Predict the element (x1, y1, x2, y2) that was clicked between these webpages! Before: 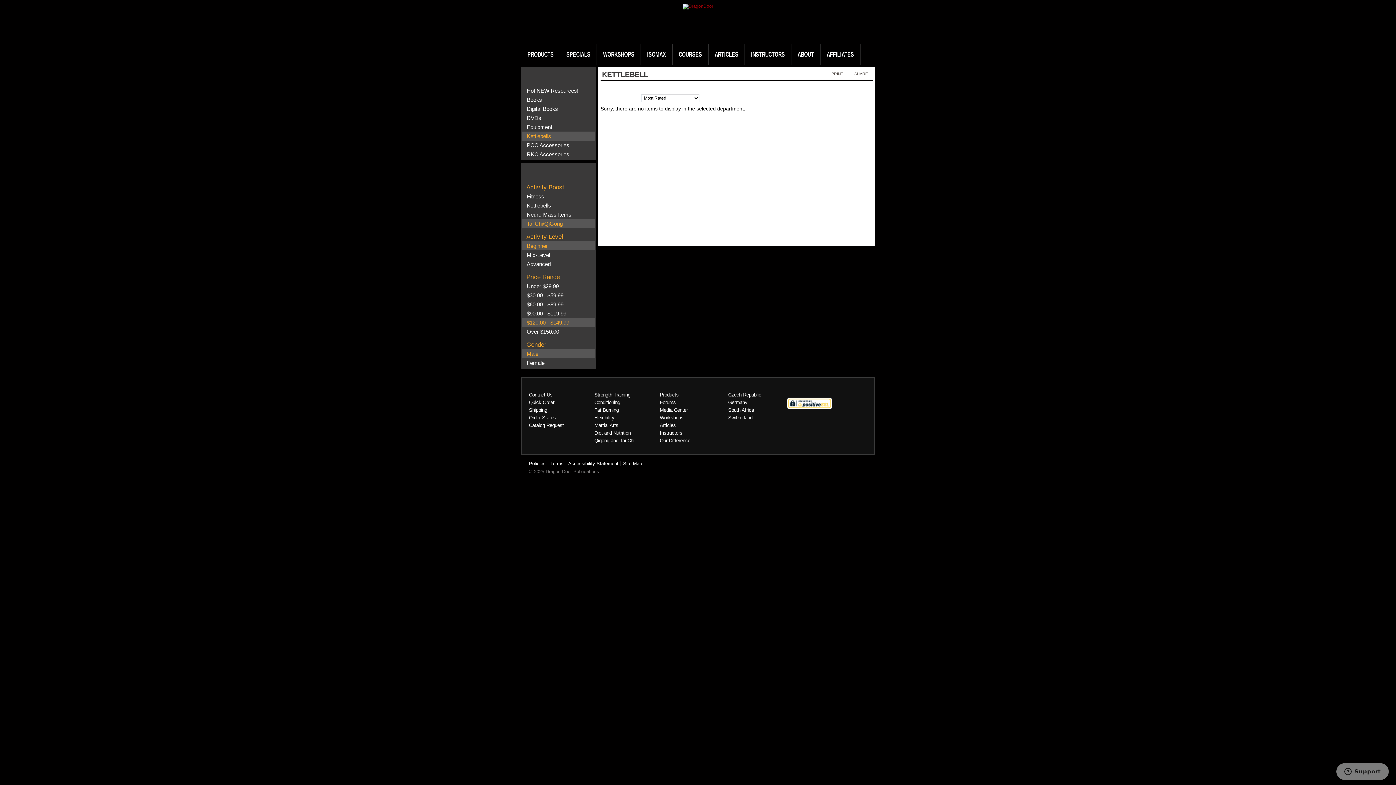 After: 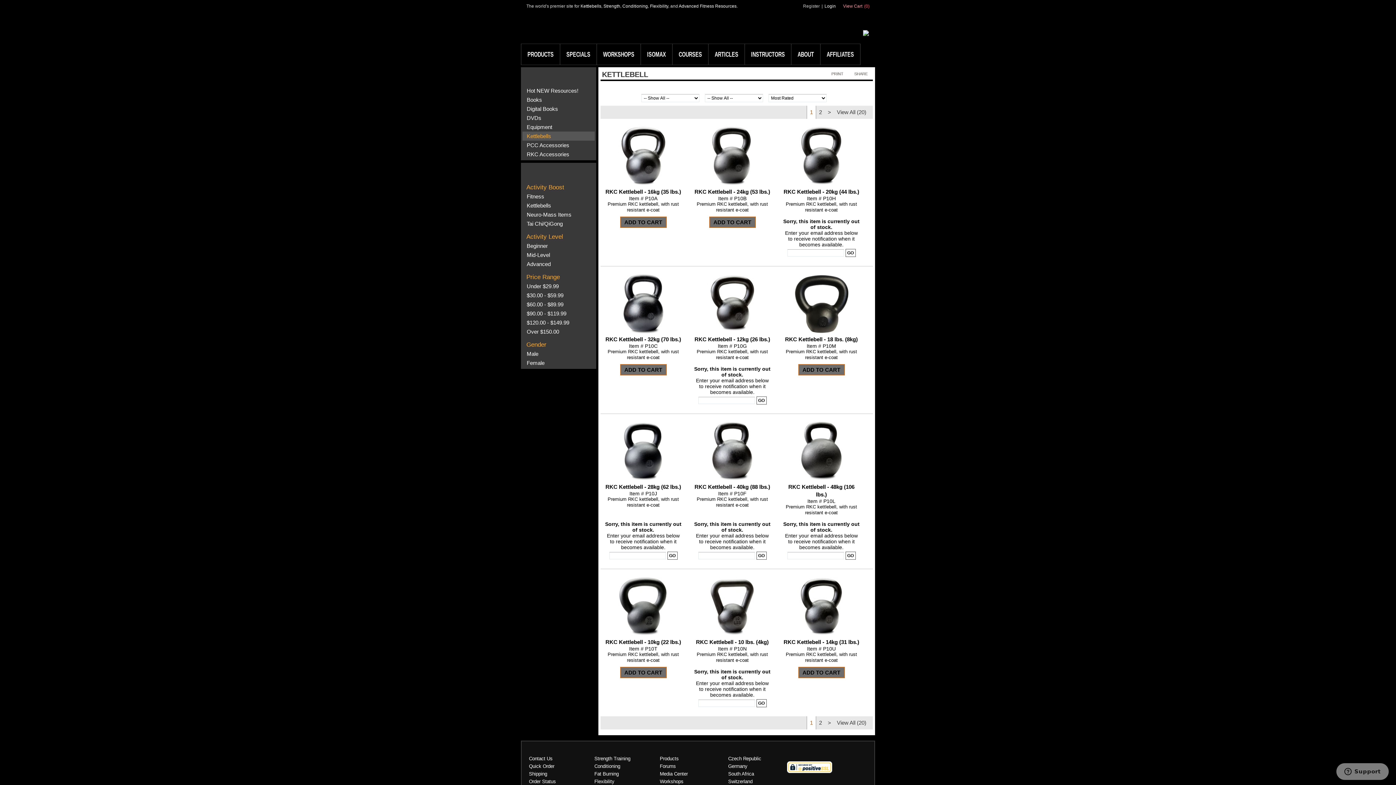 Action: bbox: (526, 133, 551, 139) label: Kettlebells